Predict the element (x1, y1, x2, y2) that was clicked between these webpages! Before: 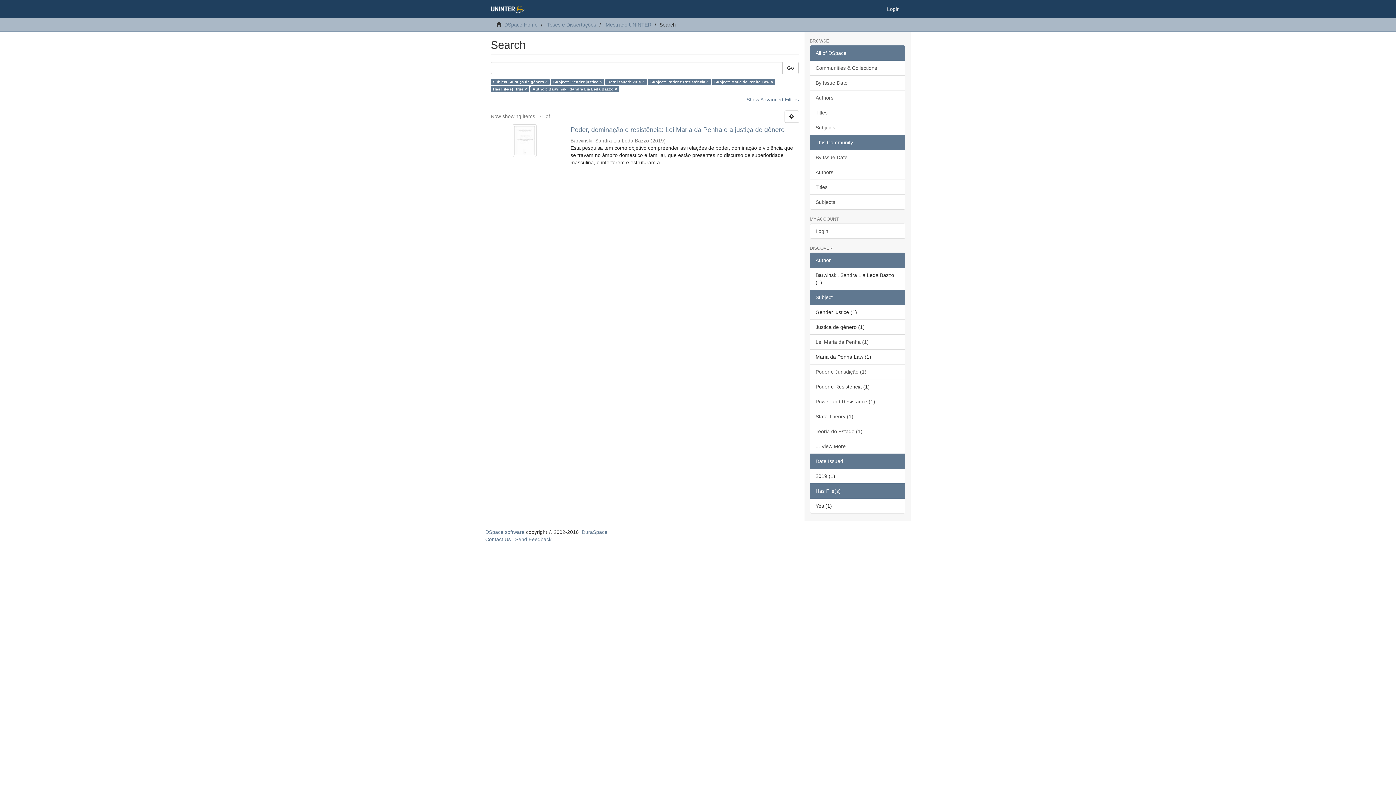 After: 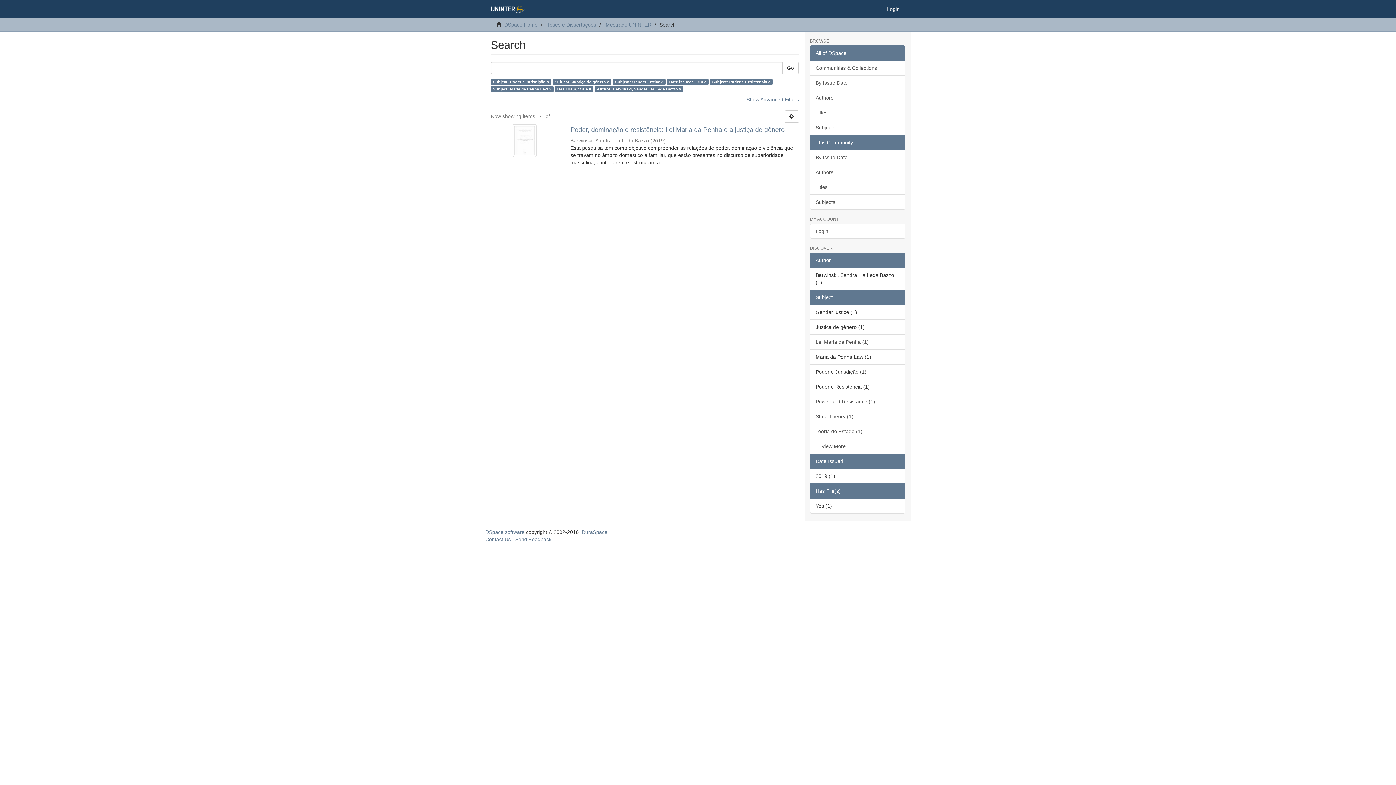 Action: bbox: (810, 364, 905, 379) label: Poder e Jurisdição (1)